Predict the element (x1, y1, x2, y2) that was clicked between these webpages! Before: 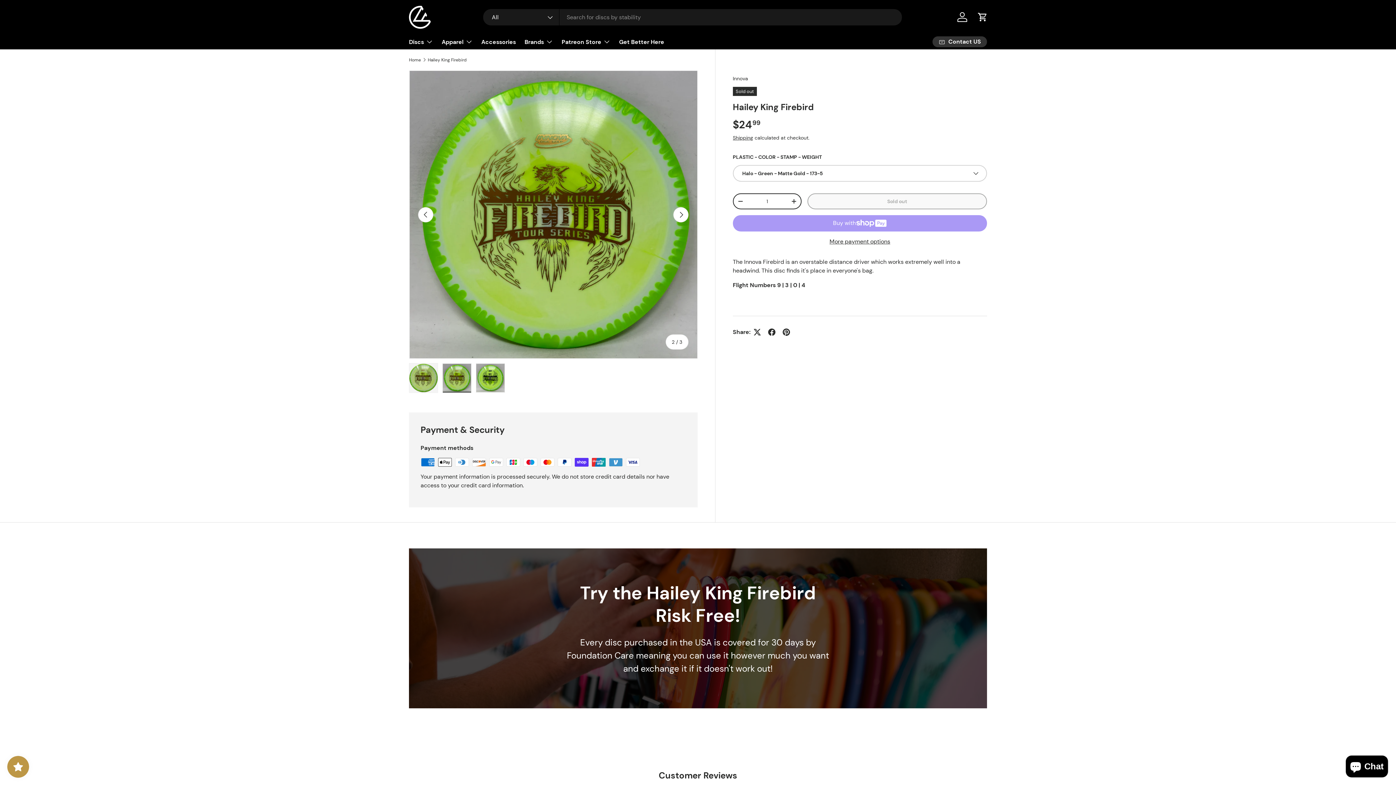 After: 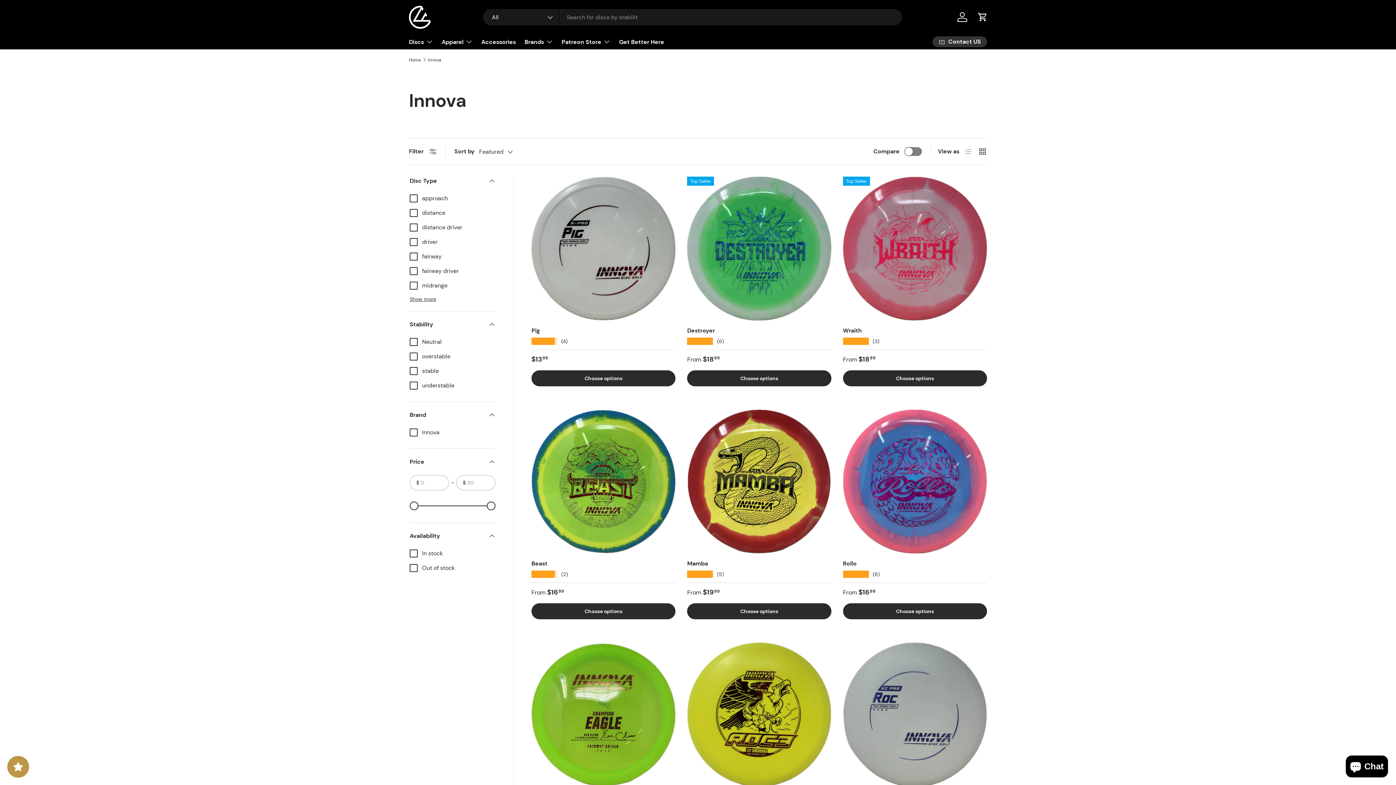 Action: bbox: (732, 75, 748, 81) label: Innova